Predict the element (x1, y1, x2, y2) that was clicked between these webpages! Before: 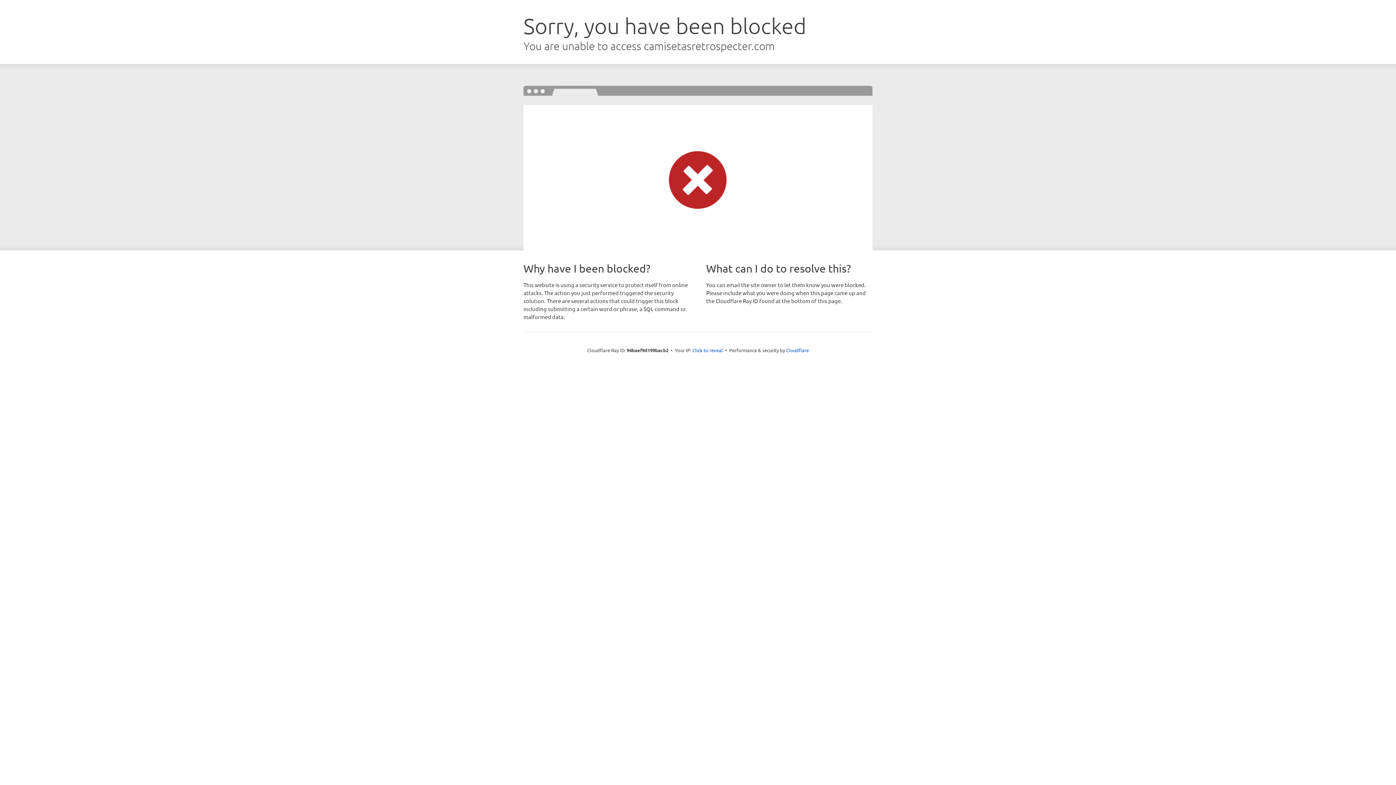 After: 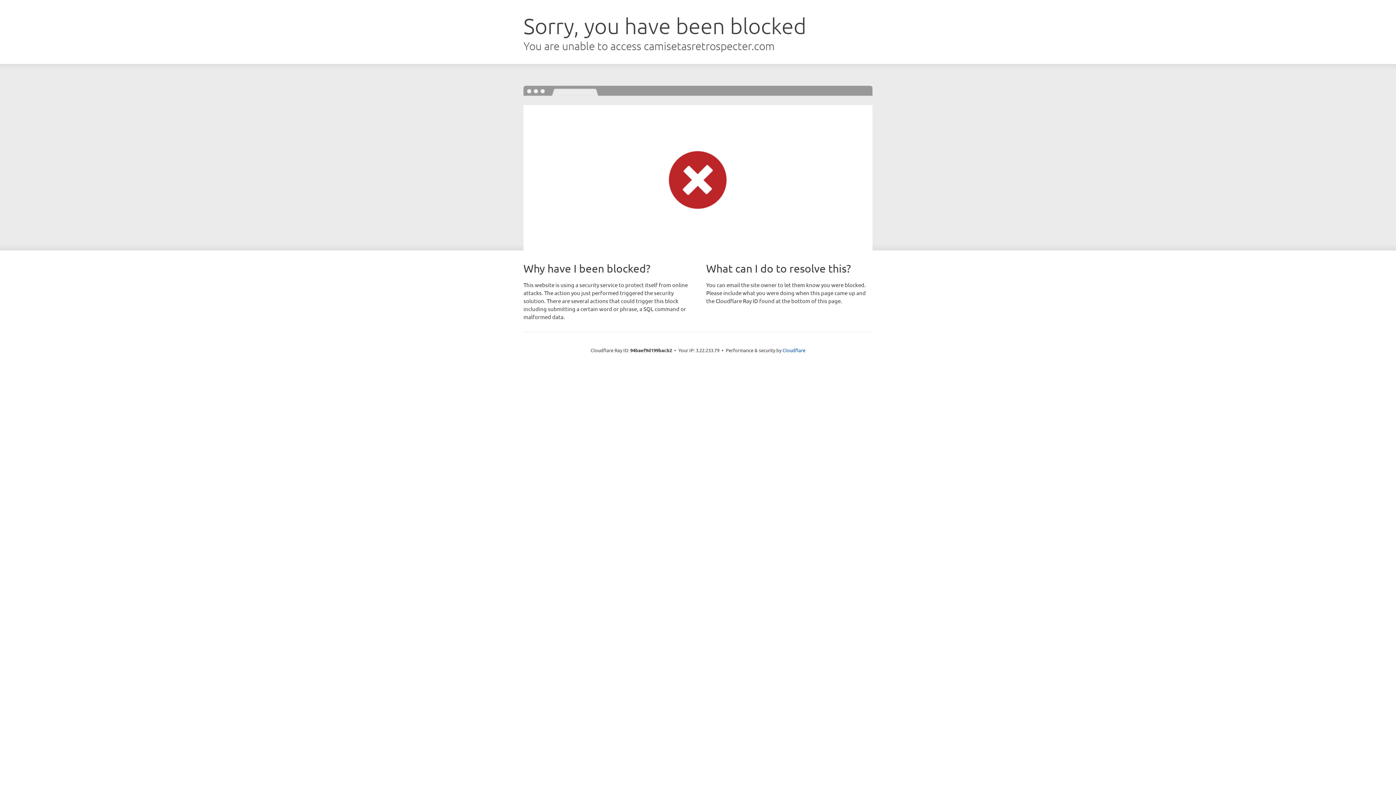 Action: bbox: (692, 346, 723, 353) label: Click to reveal